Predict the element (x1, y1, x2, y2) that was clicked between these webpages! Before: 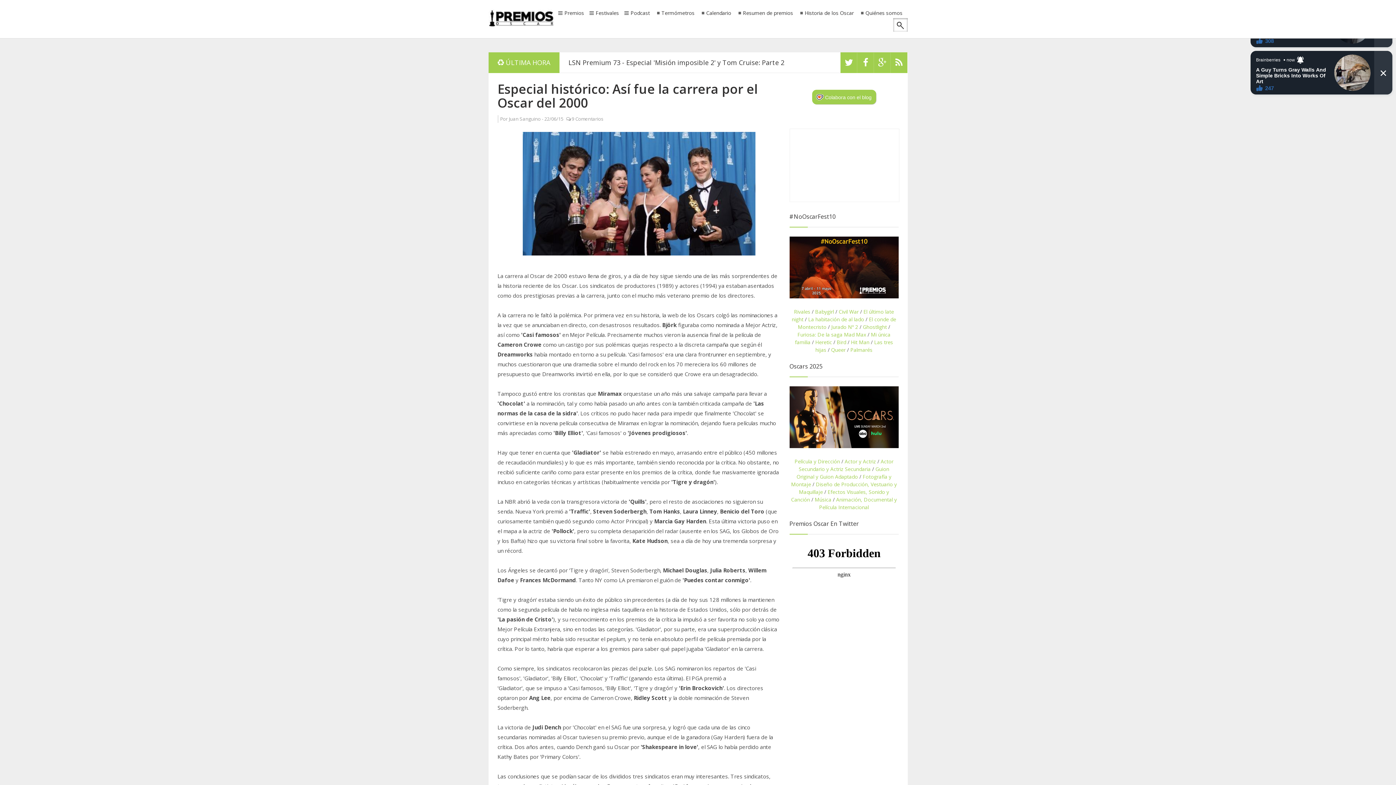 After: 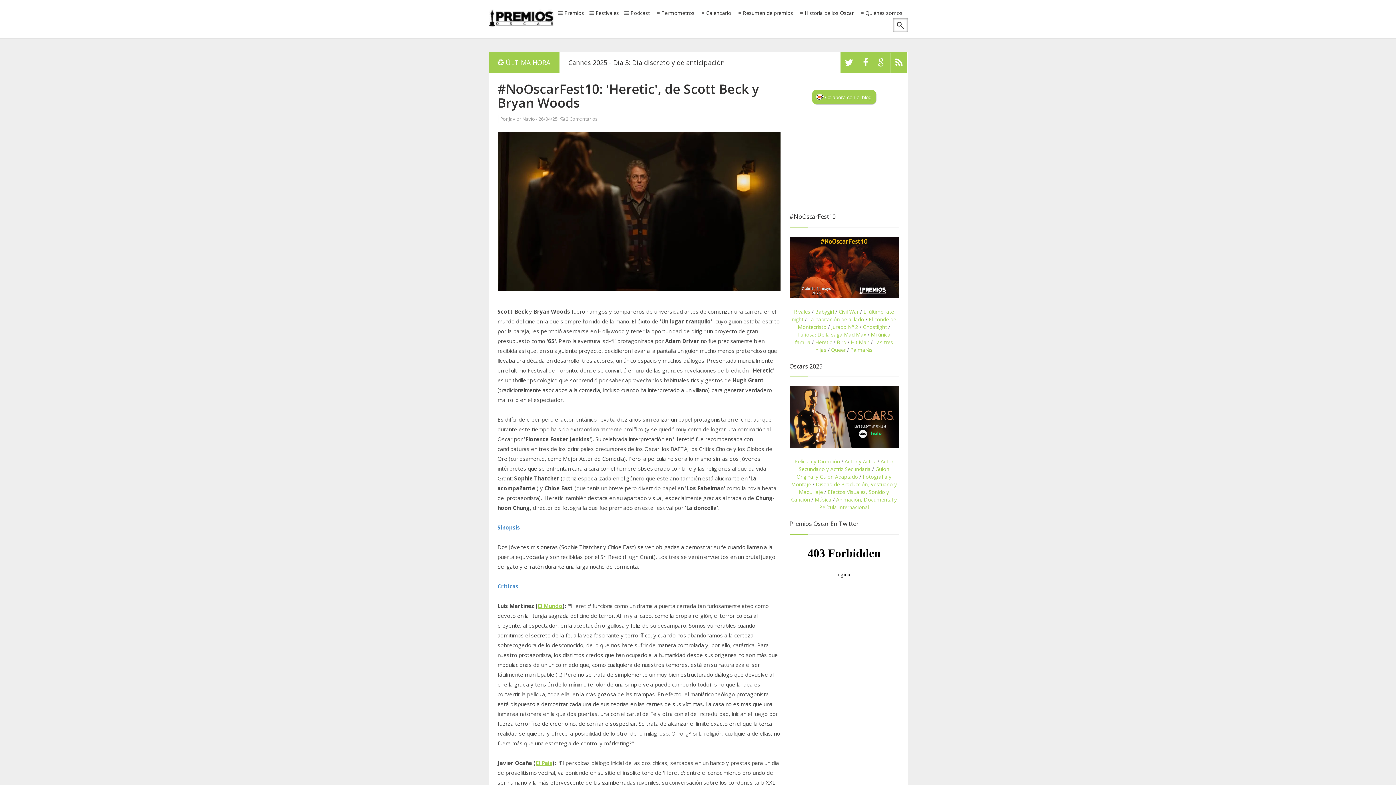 Action: bbox: (815, 338, 833, 345) label: Heretic 